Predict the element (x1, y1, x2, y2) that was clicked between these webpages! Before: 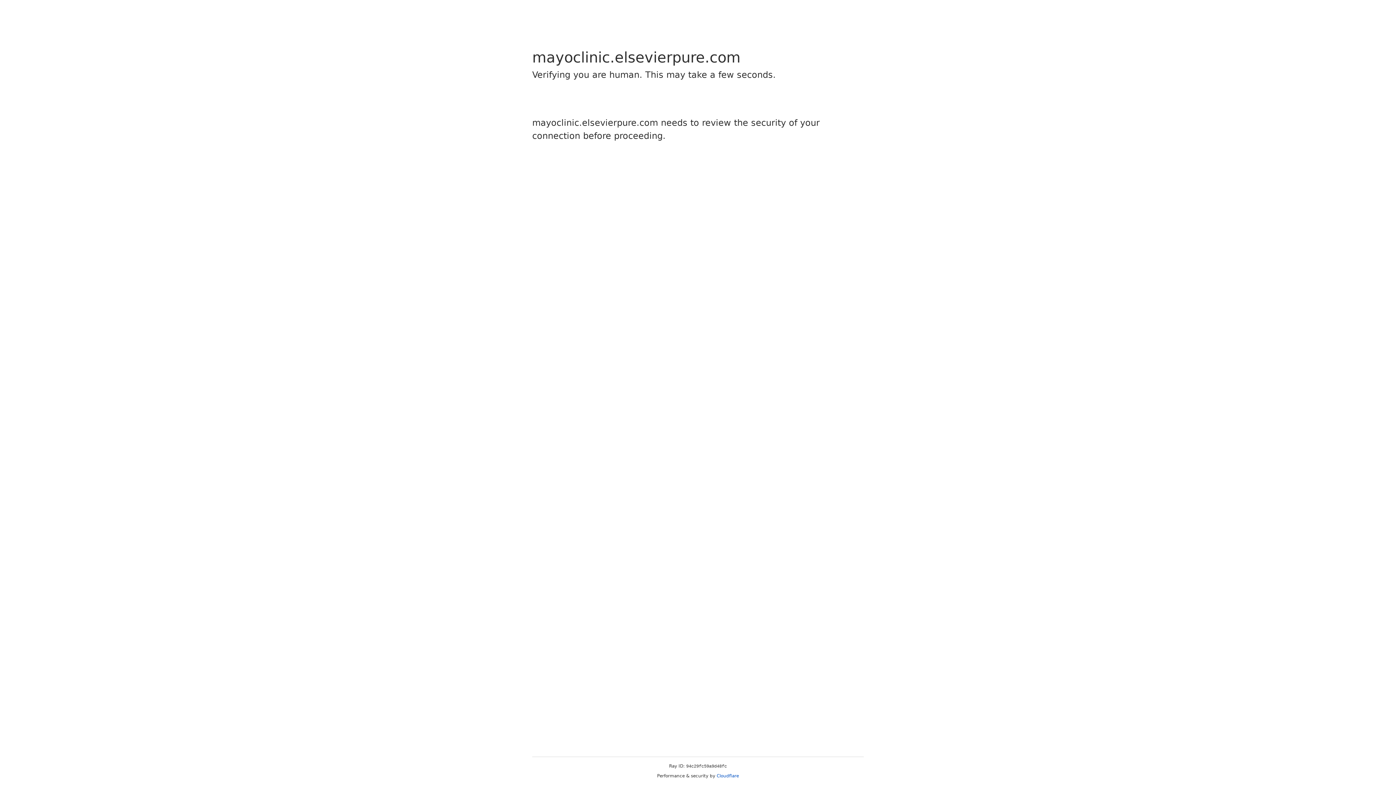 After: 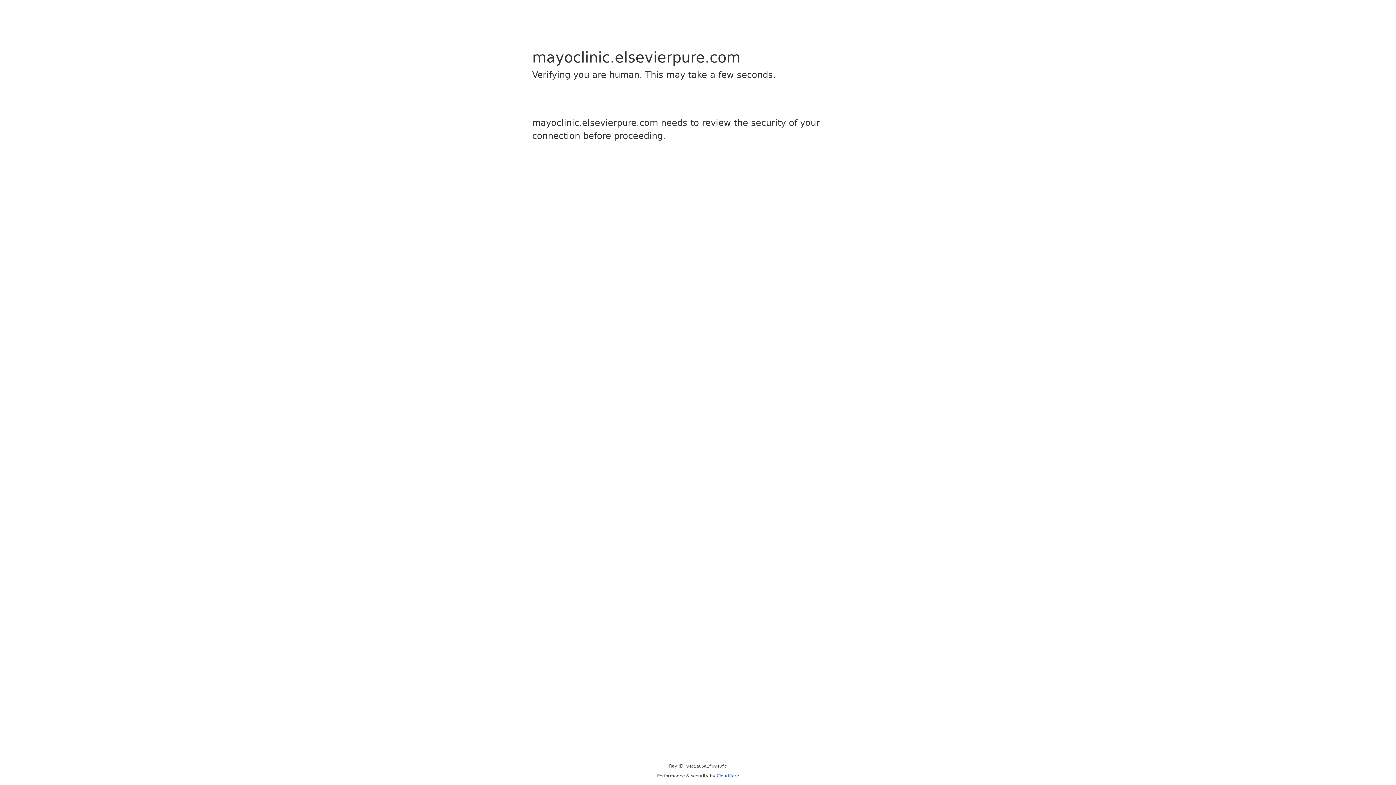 Action: bbox: (716, 773, 739, 778) label: Cloudflare